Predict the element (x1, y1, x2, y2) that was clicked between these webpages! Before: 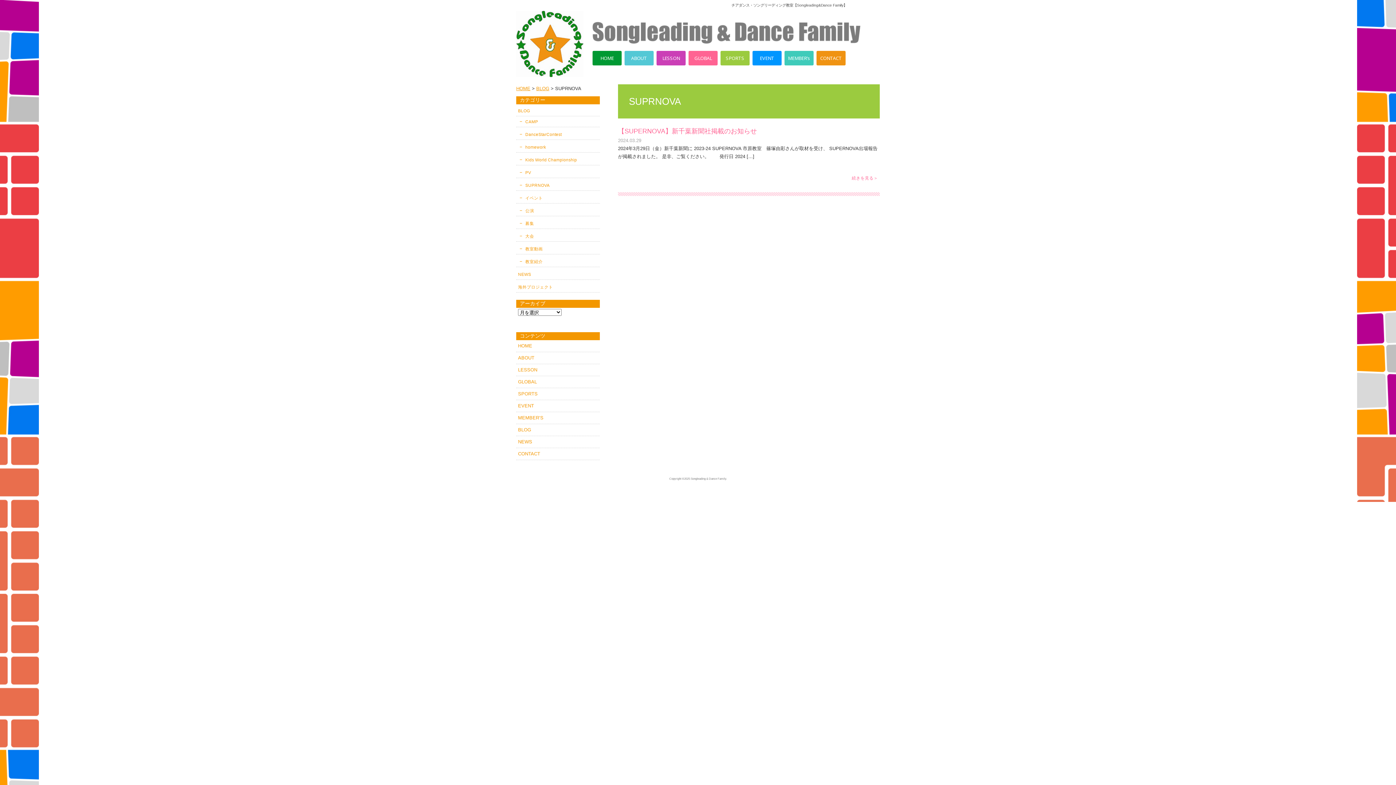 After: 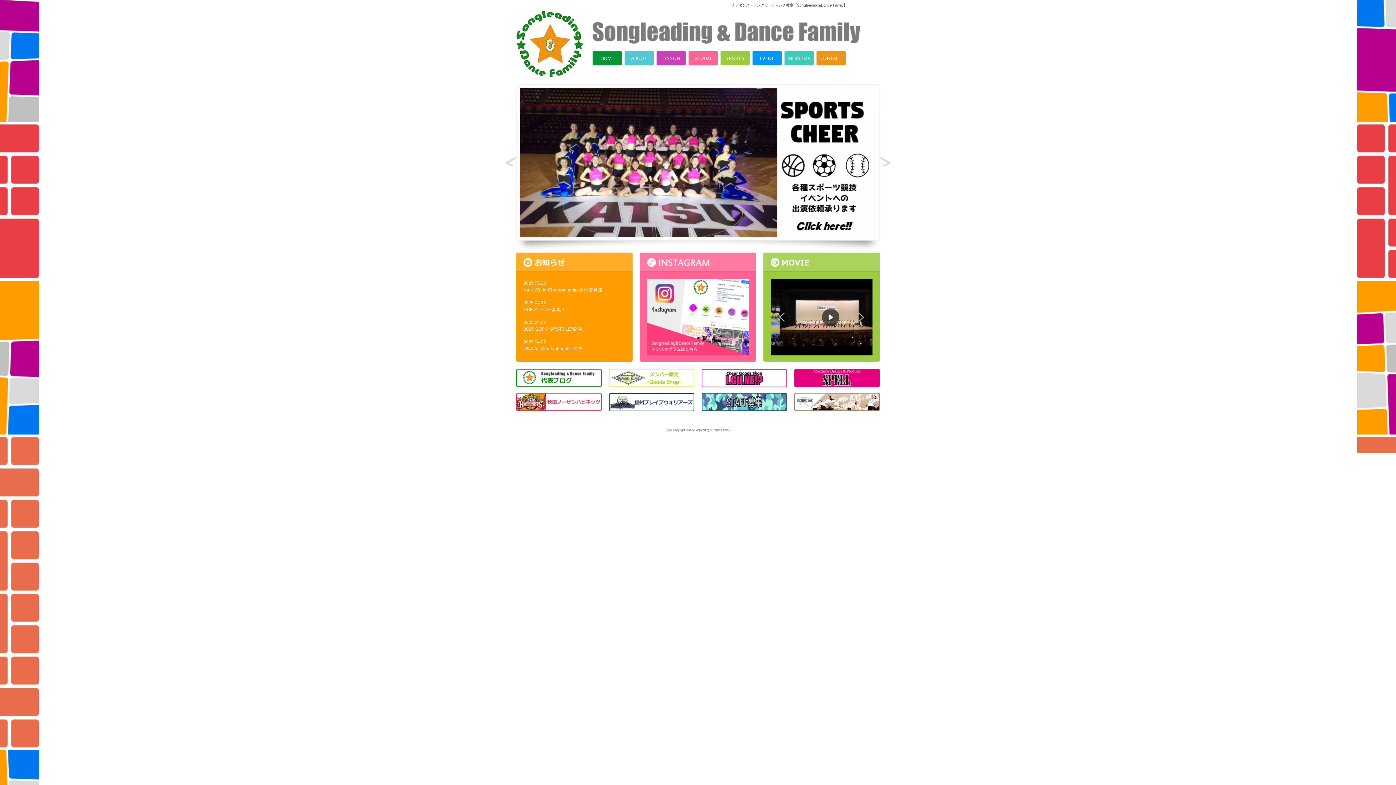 Action: bbox: (516, 72, 583, 78)